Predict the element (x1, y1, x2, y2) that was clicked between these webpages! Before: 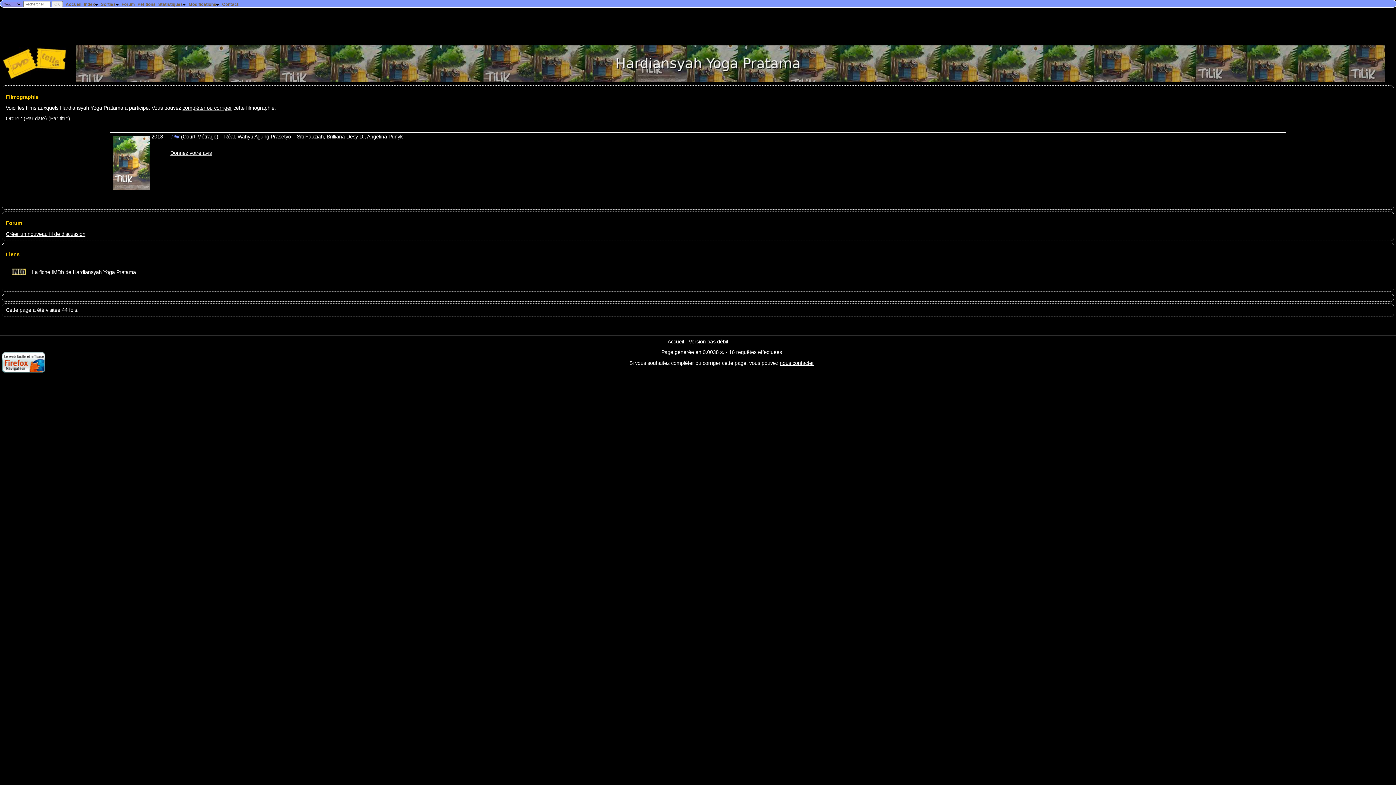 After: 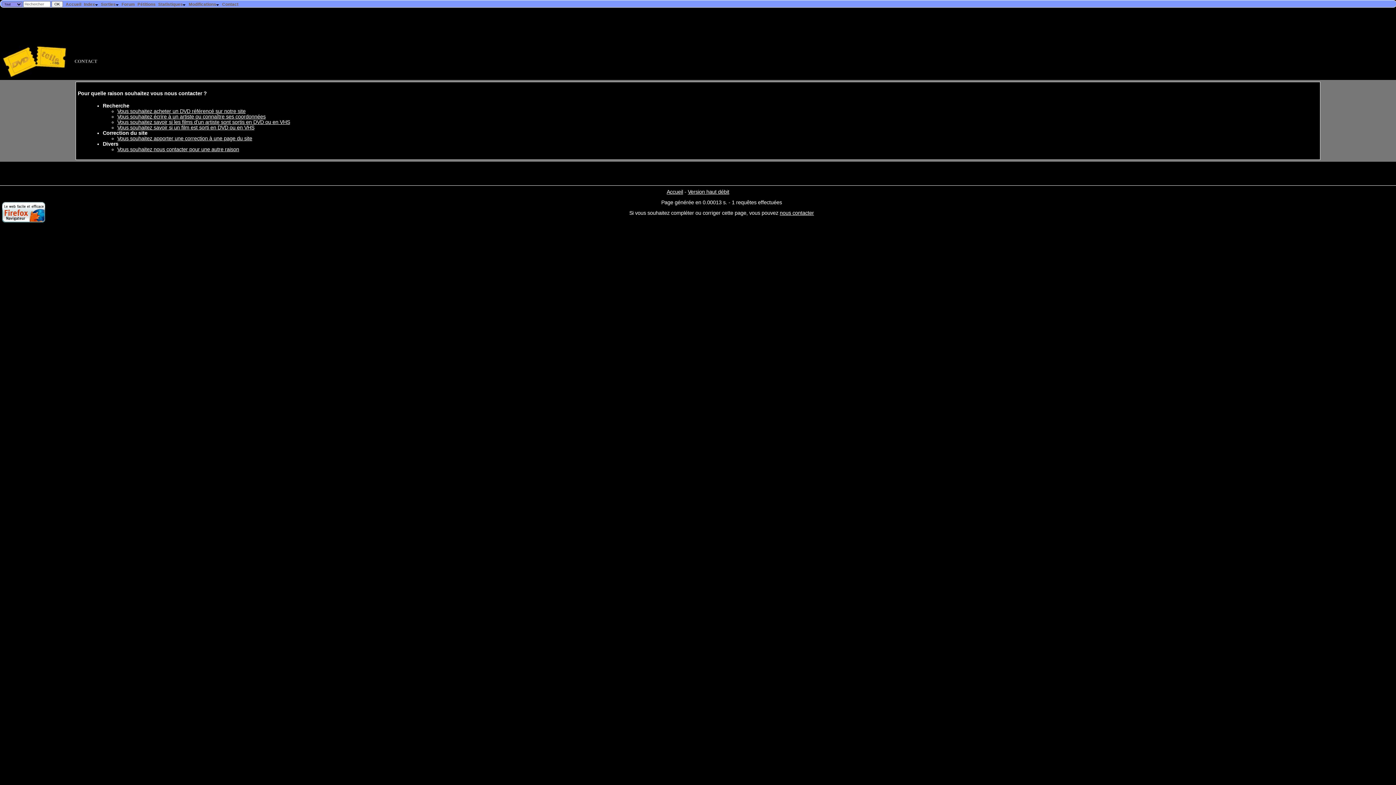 Action: label: Contact bbox: (221, 0, 239, 8)